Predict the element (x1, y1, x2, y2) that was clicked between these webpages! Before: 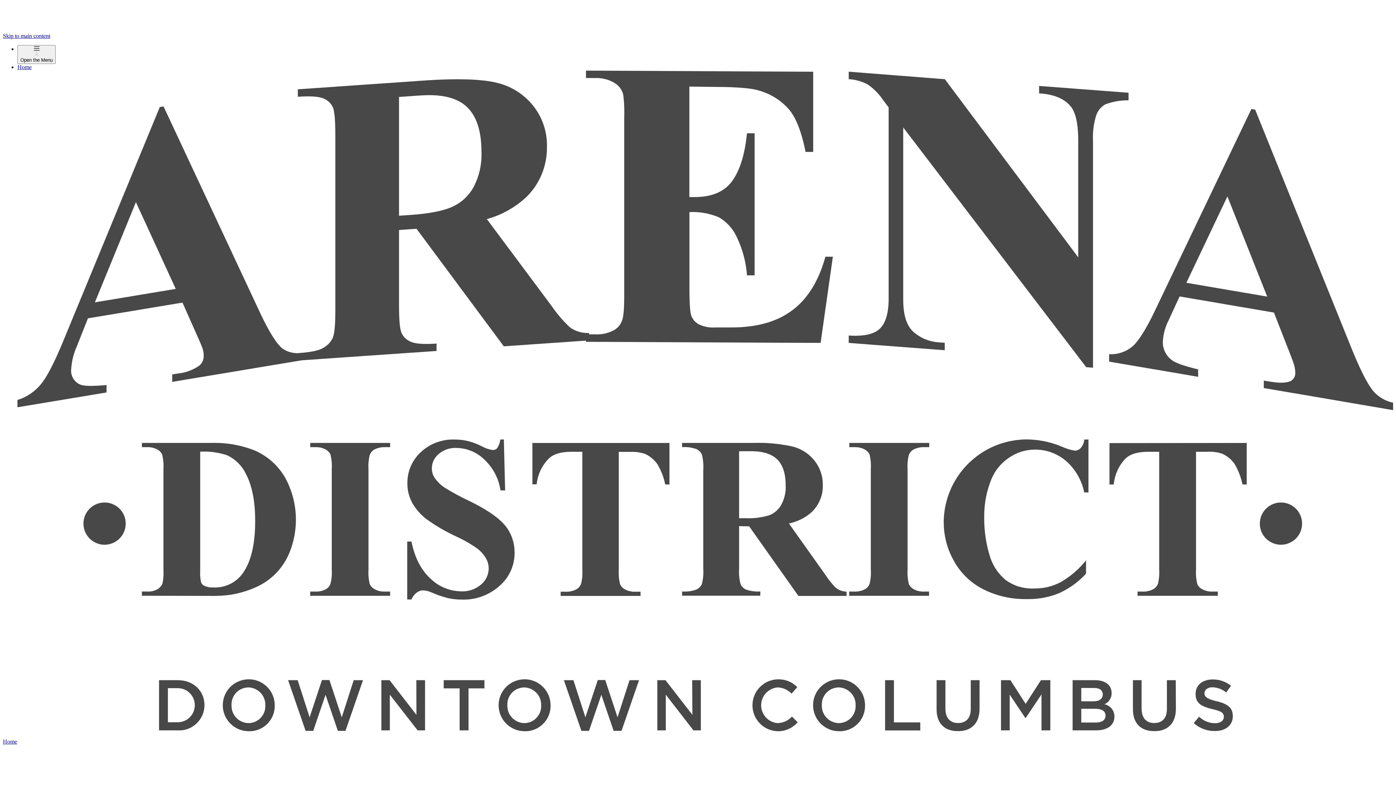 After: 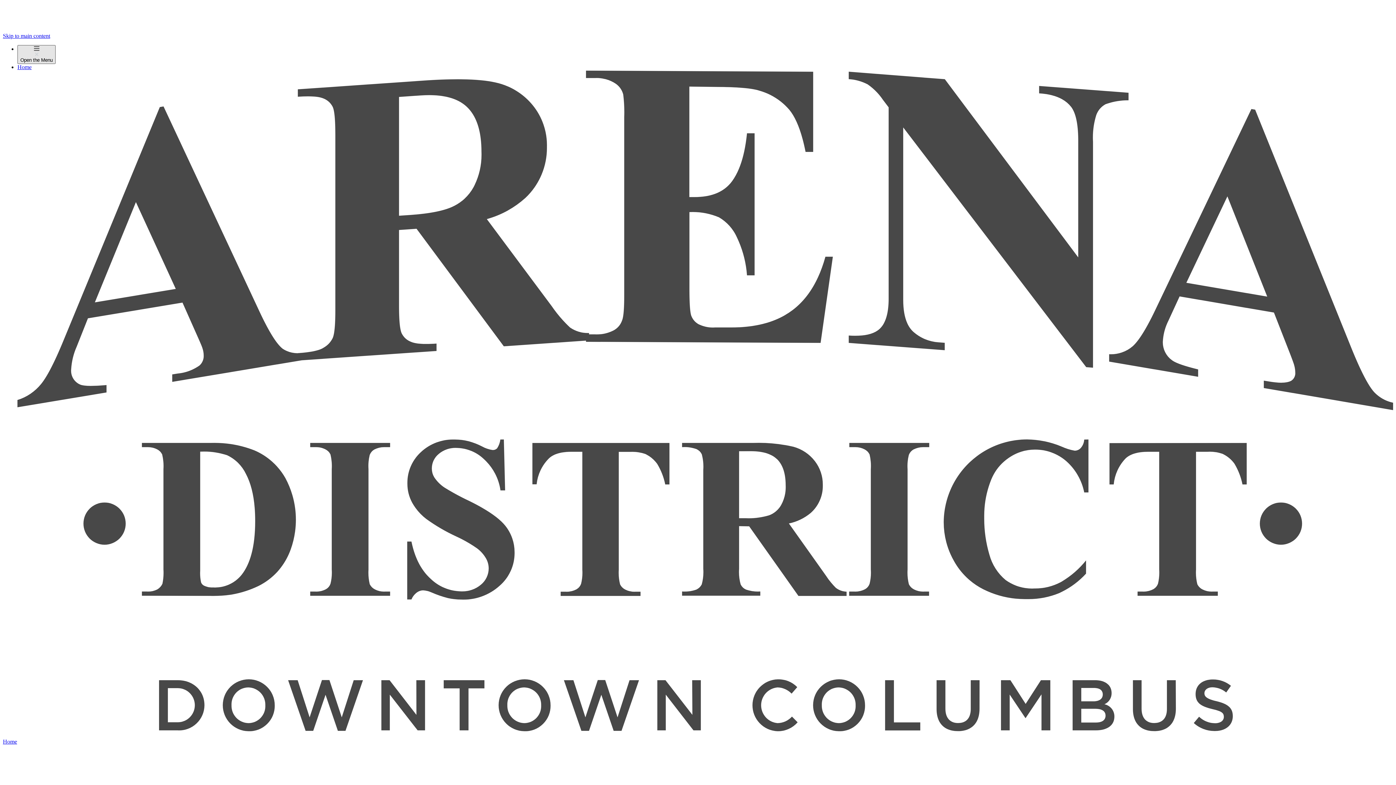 Action: label: Open the Menu bbox: (17, 45, 55, 64)